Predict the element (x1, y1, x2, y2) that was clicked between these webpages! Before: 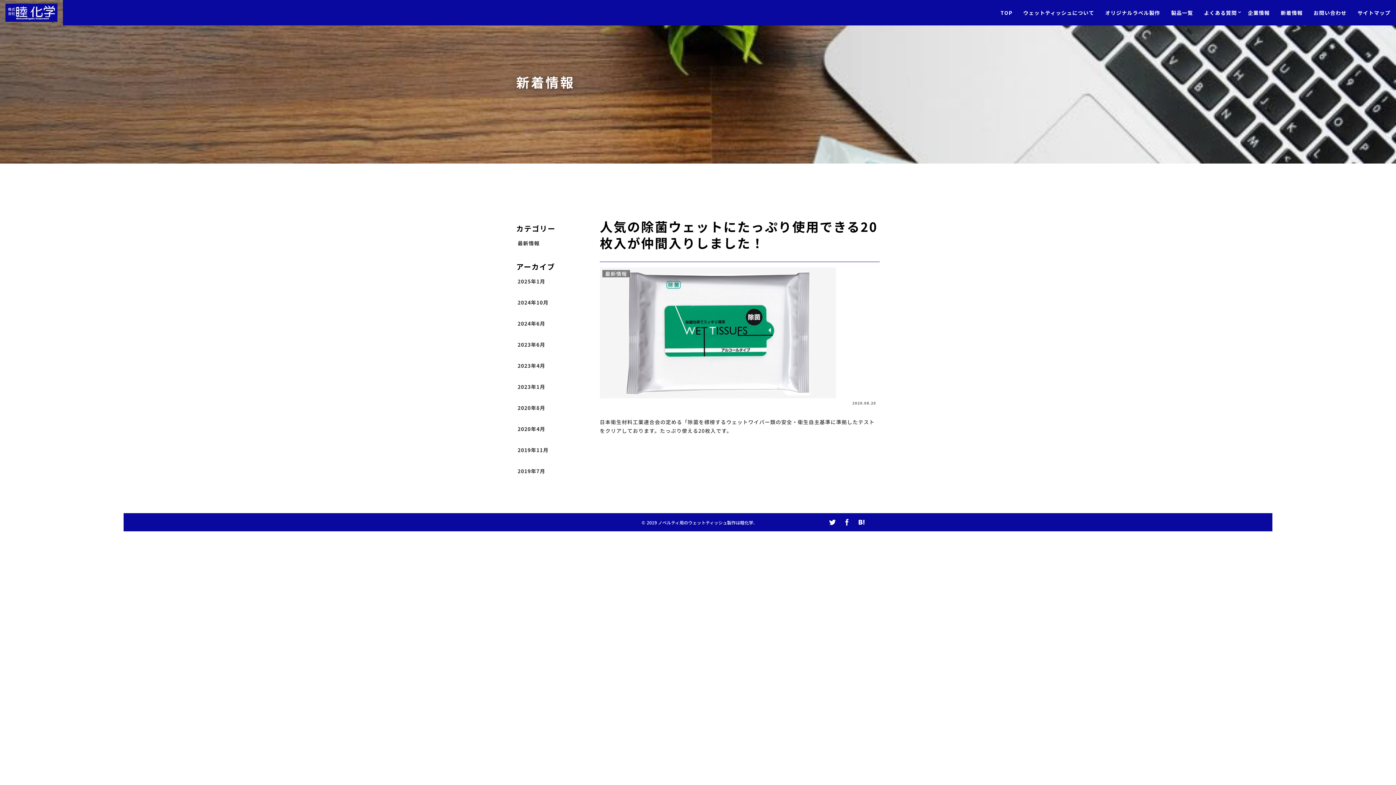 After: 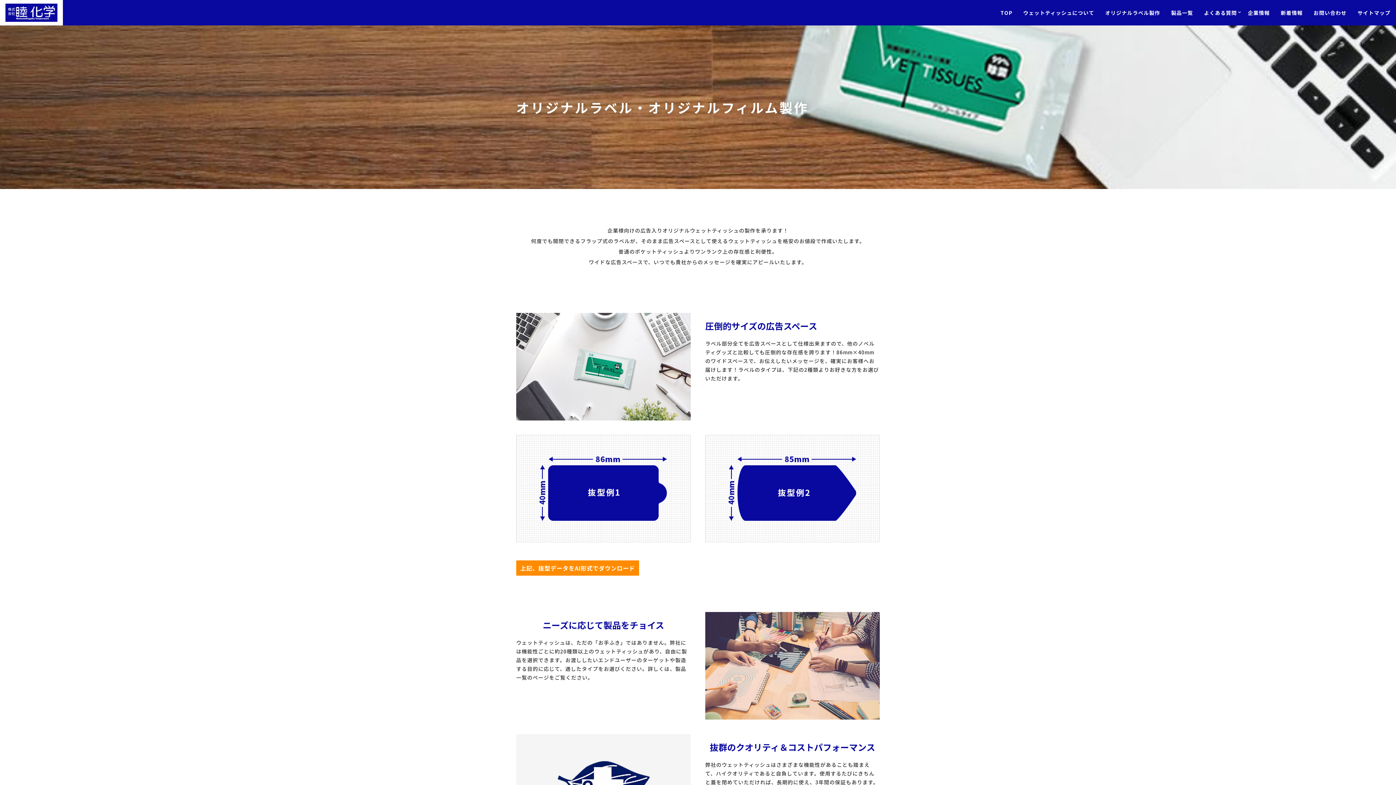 Action: bbox: (1100, 0, 1165, 25) label: オリジナルラベル製作